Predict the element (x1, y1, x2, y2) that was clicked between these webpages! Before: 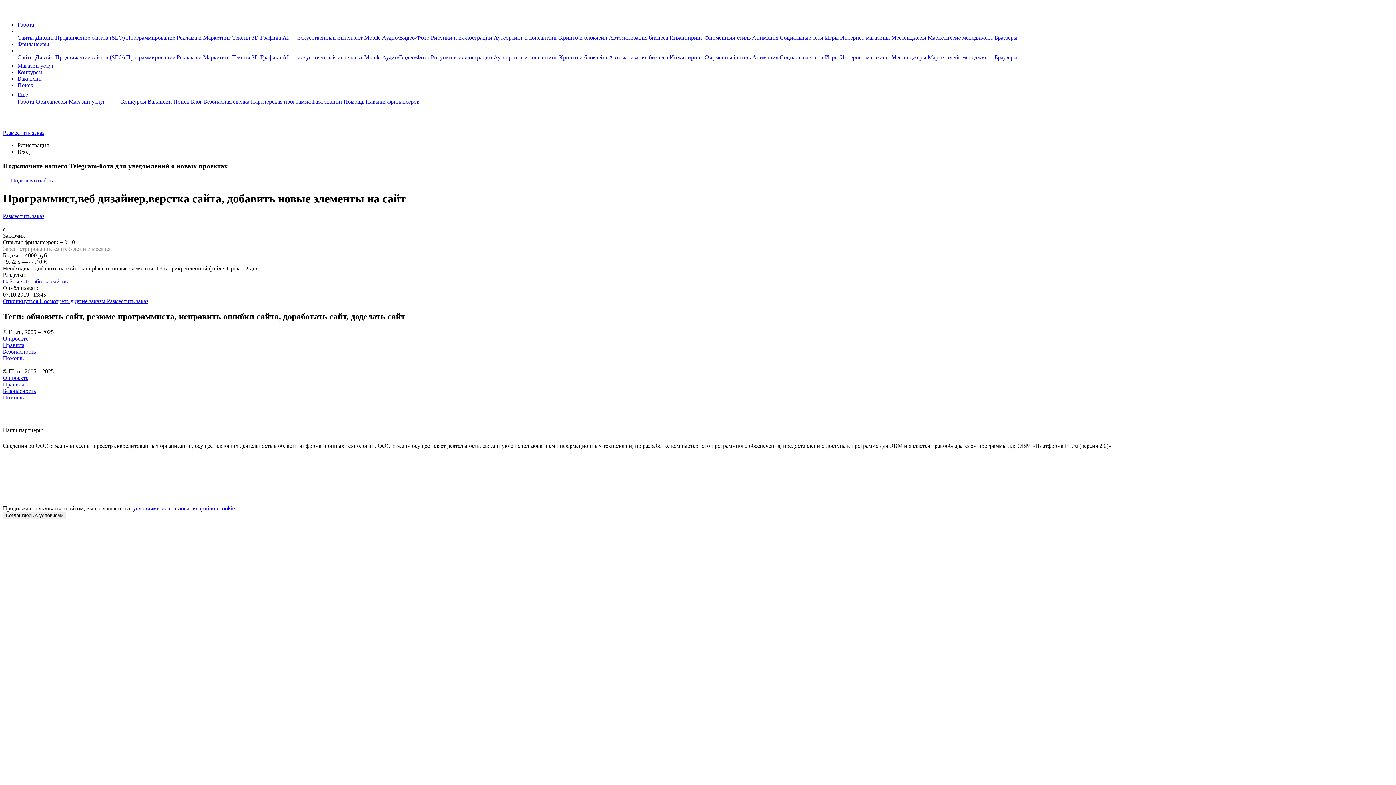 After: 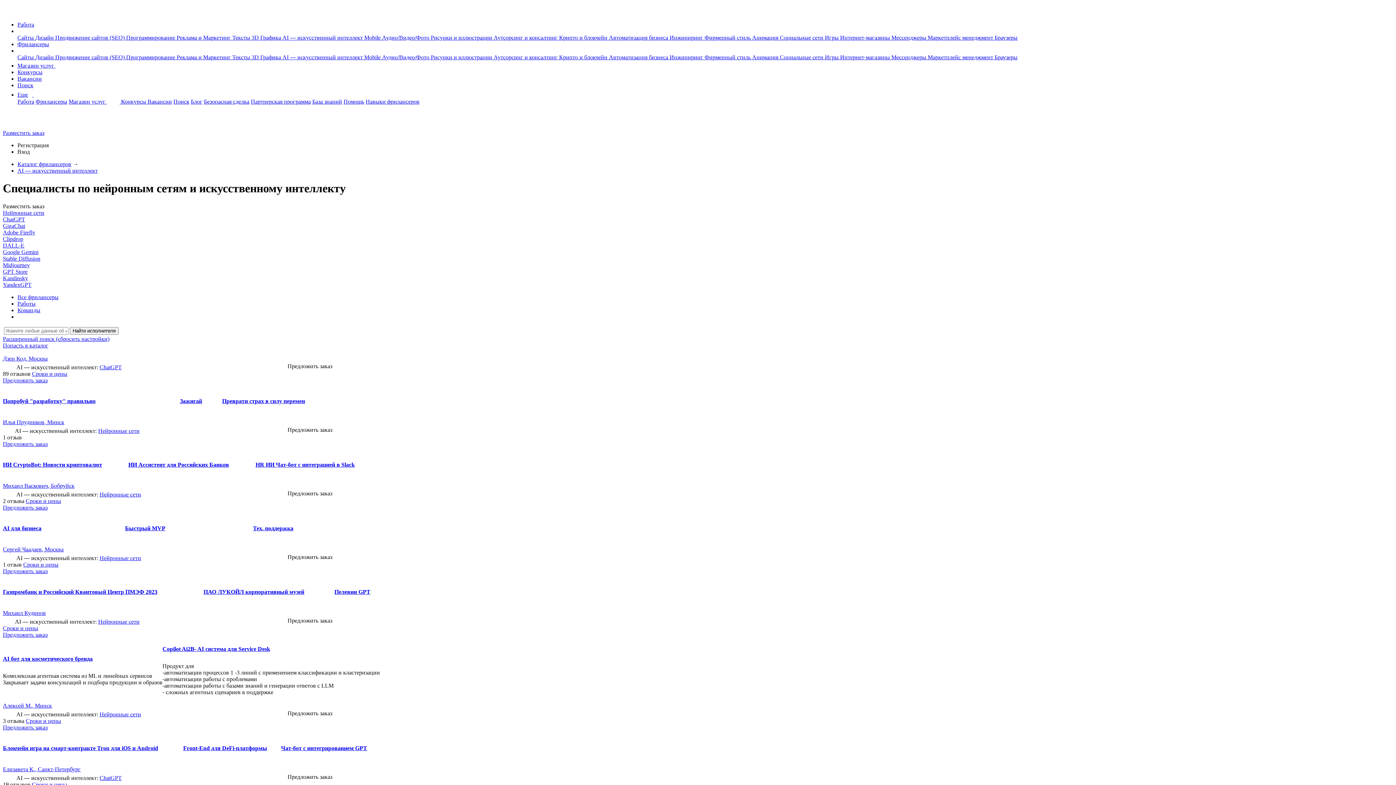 Action: label: AI — искусственный интеллект  bbox: (282, 54, 364, 60)